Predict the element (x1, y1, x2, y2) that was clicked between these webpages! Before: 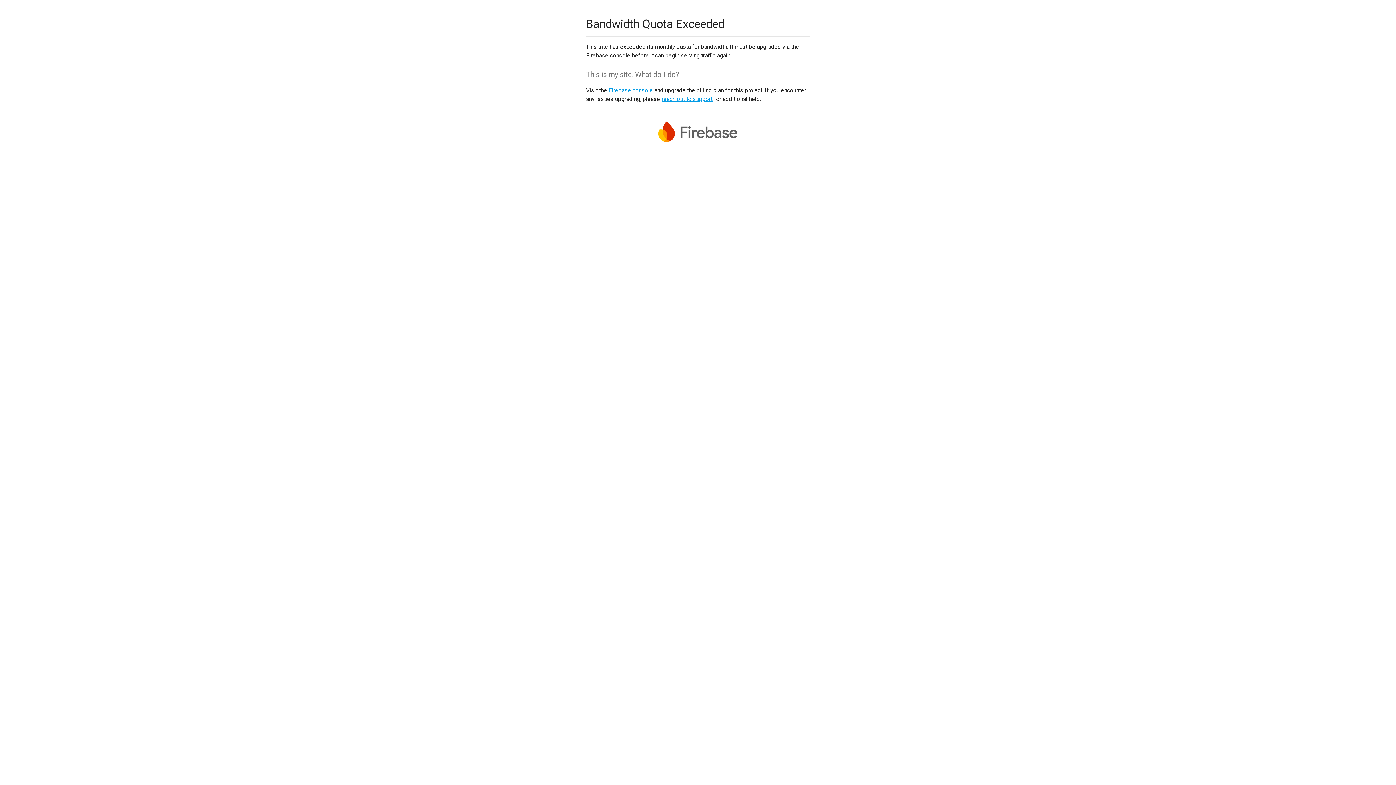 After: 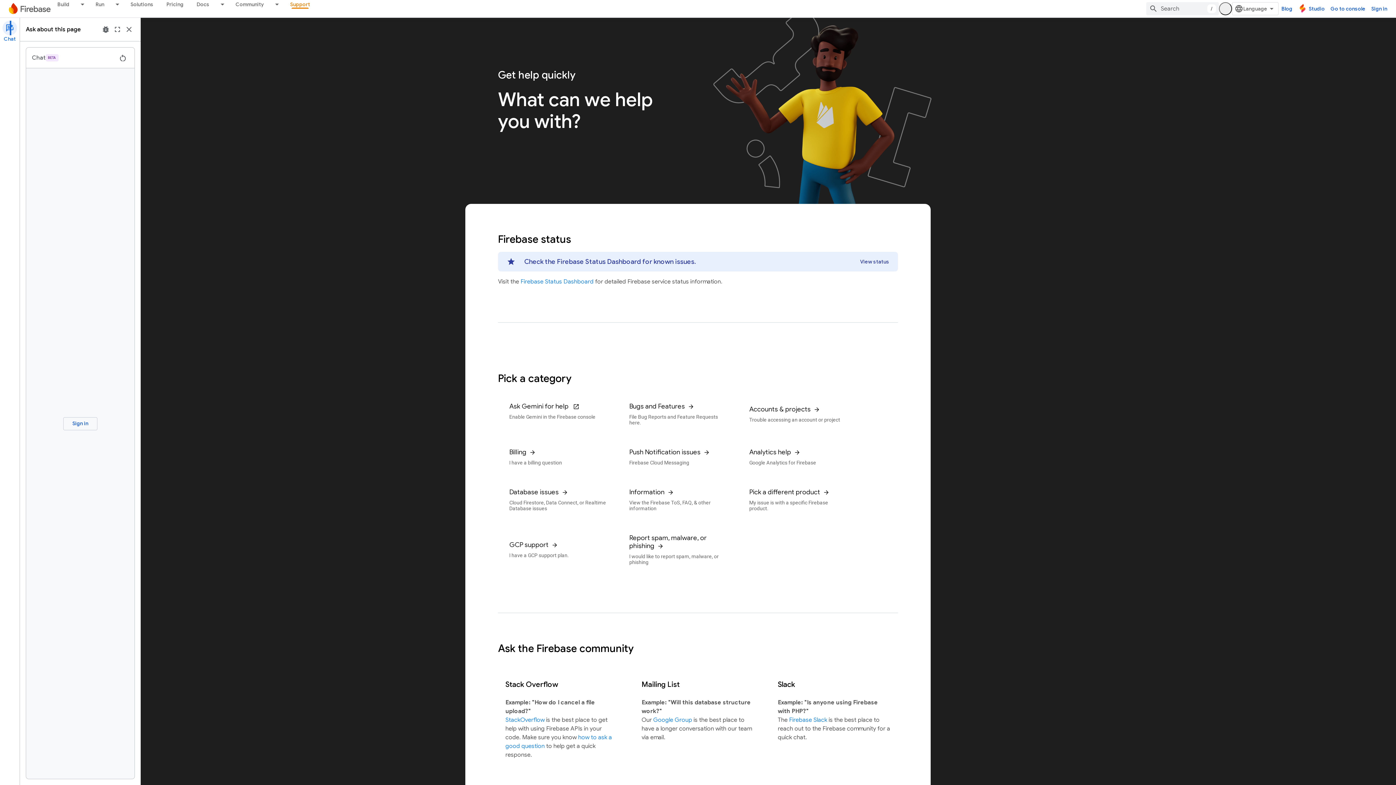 Action: label: reach out to support bbox: (661, 95, 712, 102)